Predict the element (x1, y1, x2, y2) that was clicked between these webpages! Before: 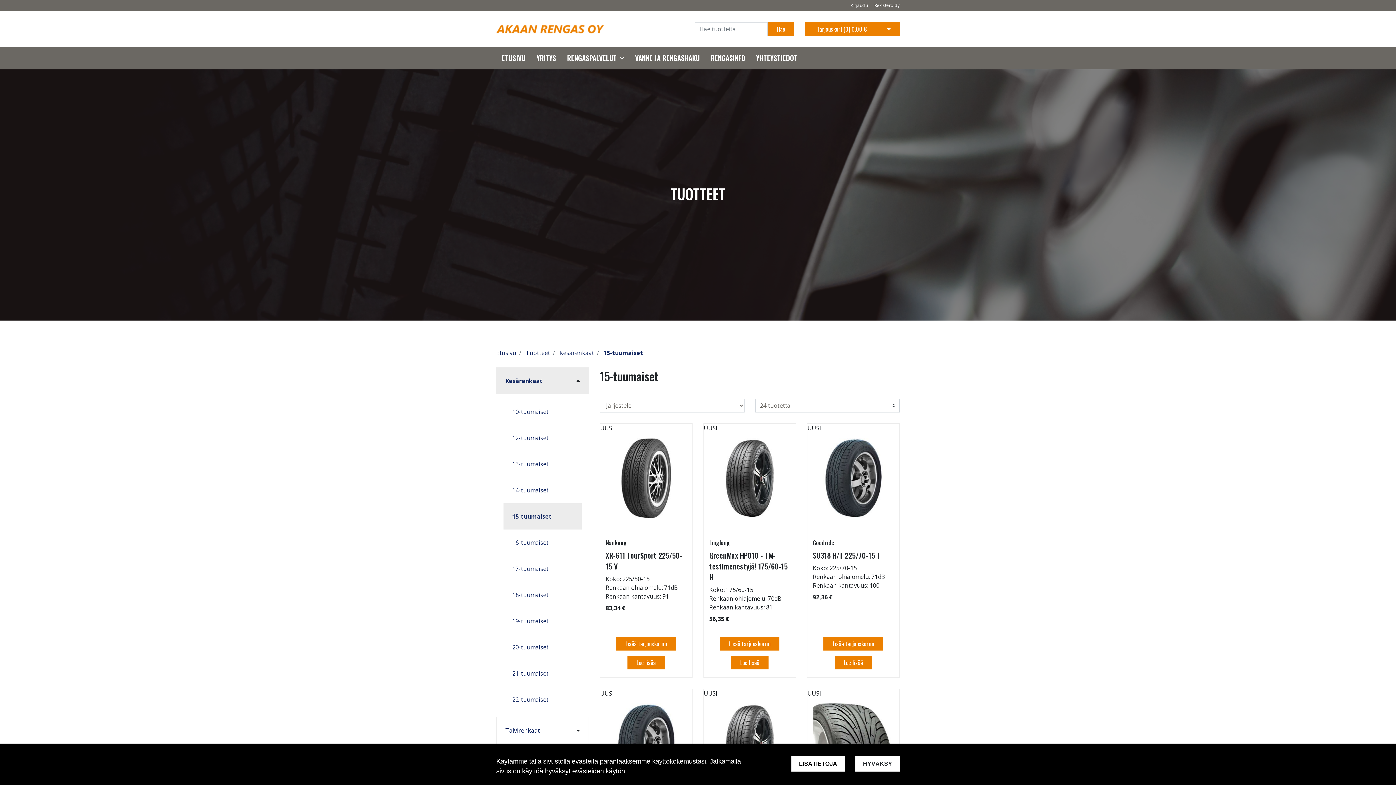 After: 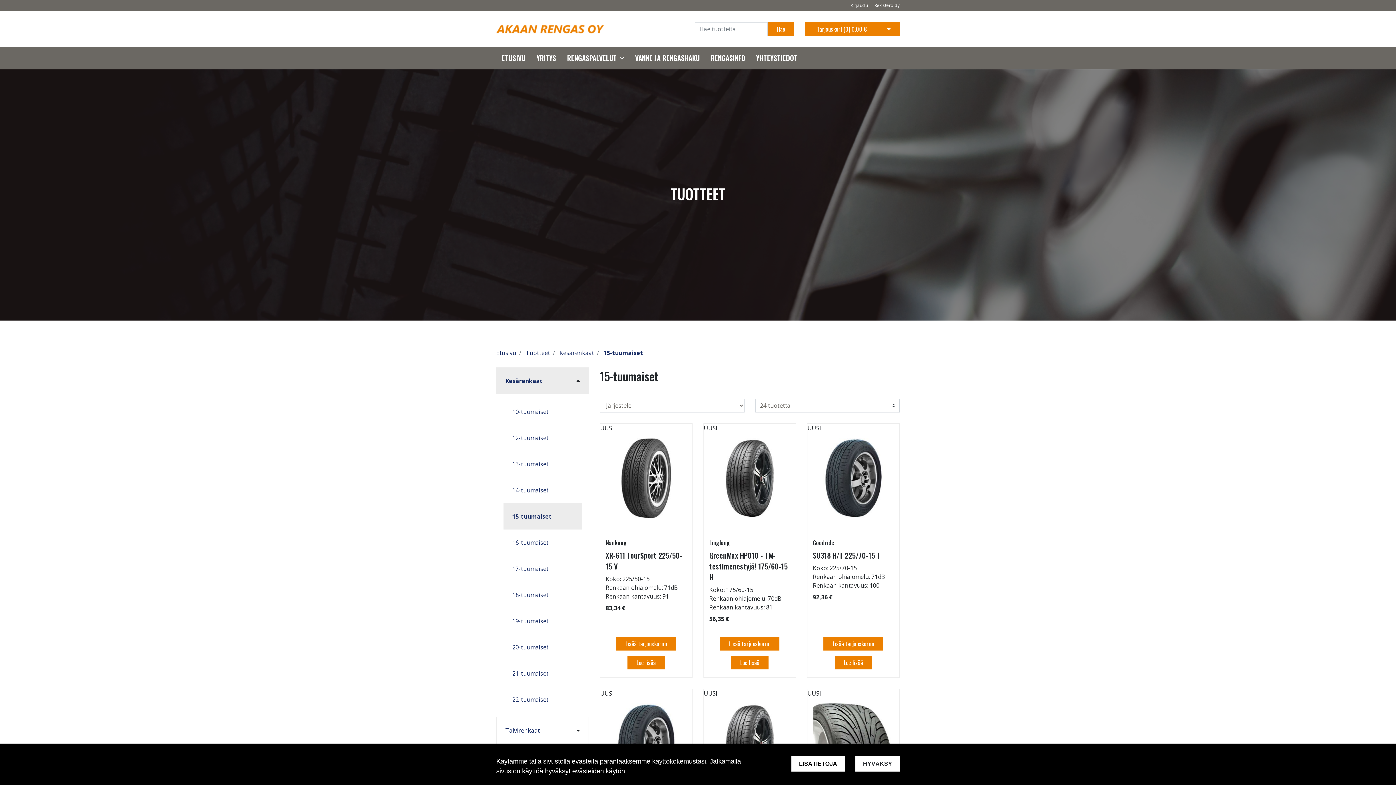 Action: label: 15-tuumaiset bbox: (603, 349, 643, 357)